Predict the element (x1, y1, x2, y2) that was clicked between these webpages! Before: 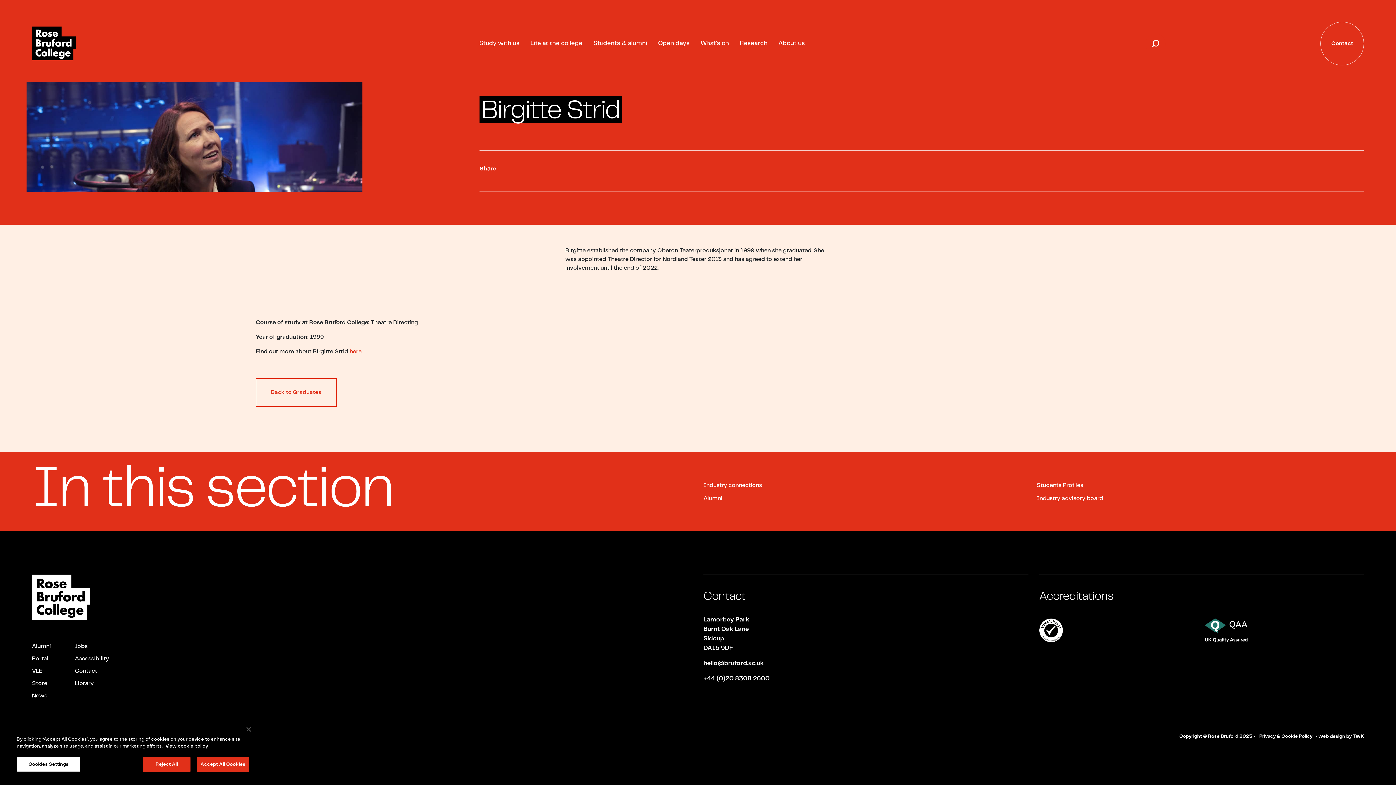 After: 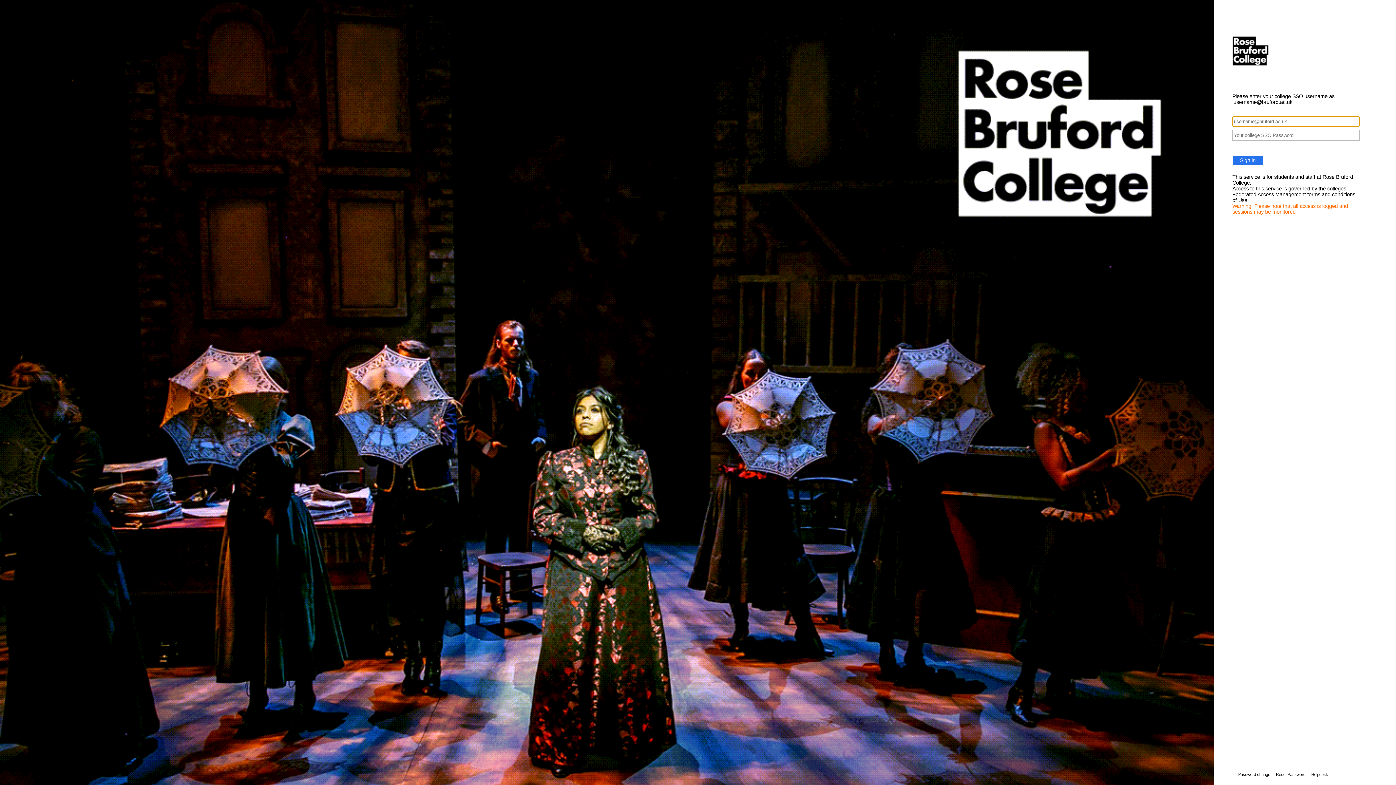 Action: label: VLE bbox: (32, 668, 42, 674)